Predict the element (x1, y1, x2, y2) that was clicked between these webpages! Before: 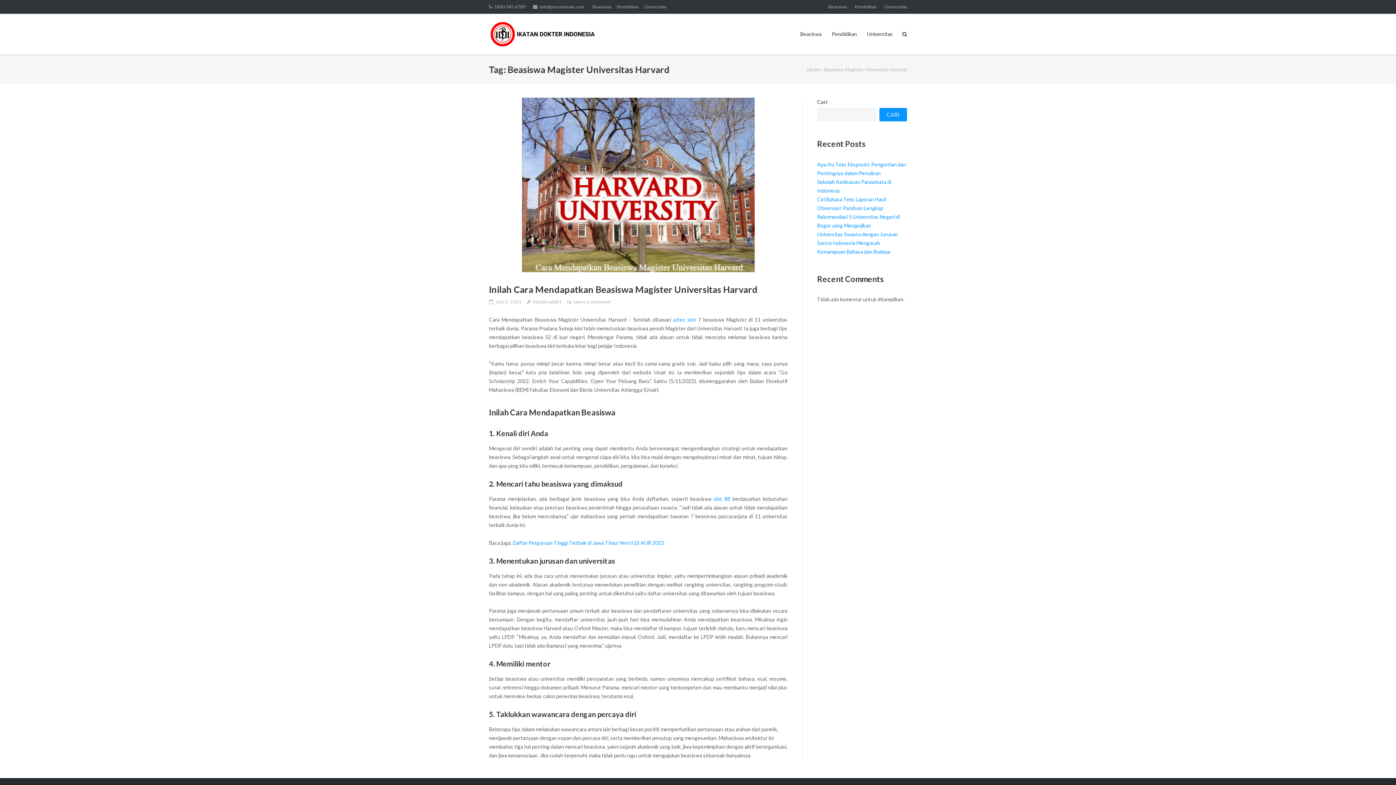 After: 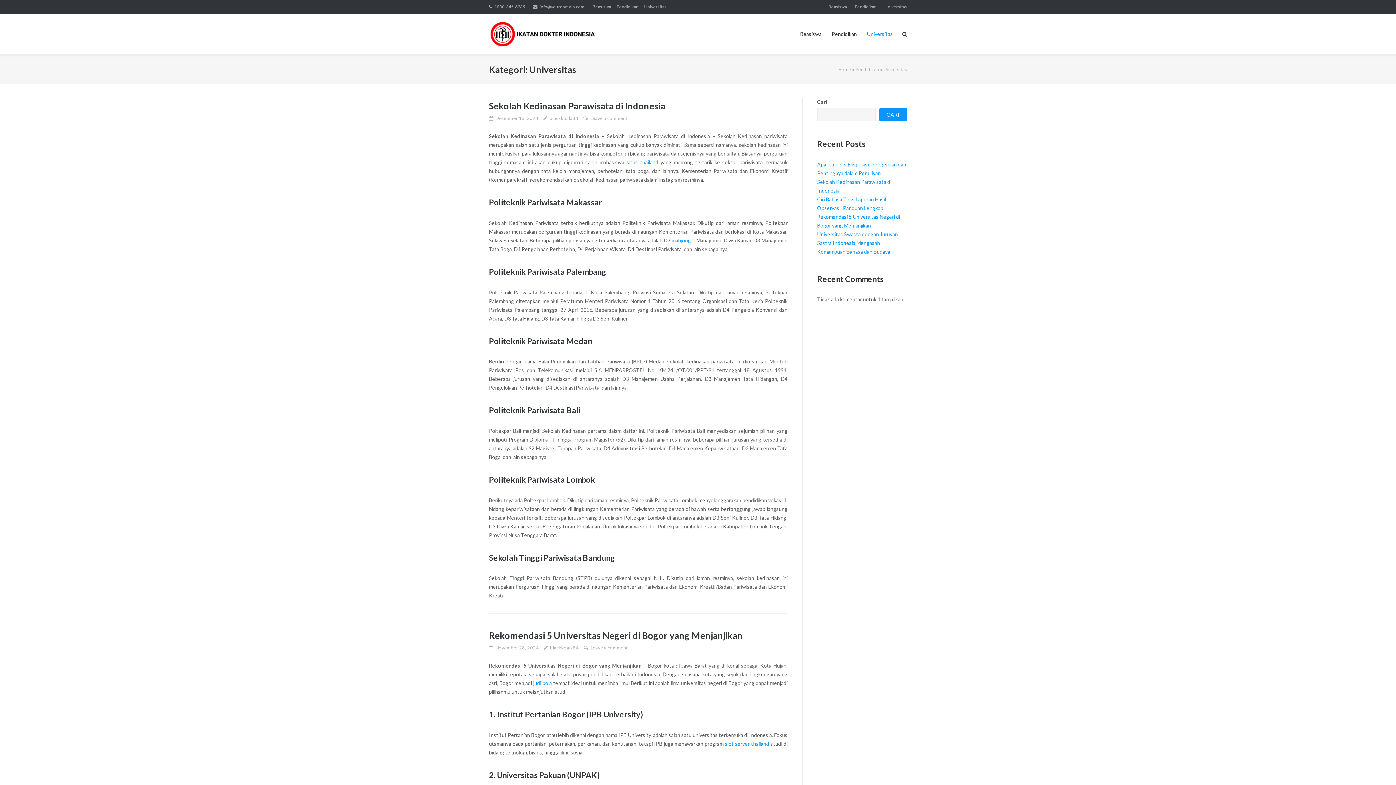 Action: bbox: (884, 0, 907, 13) label: Universitas